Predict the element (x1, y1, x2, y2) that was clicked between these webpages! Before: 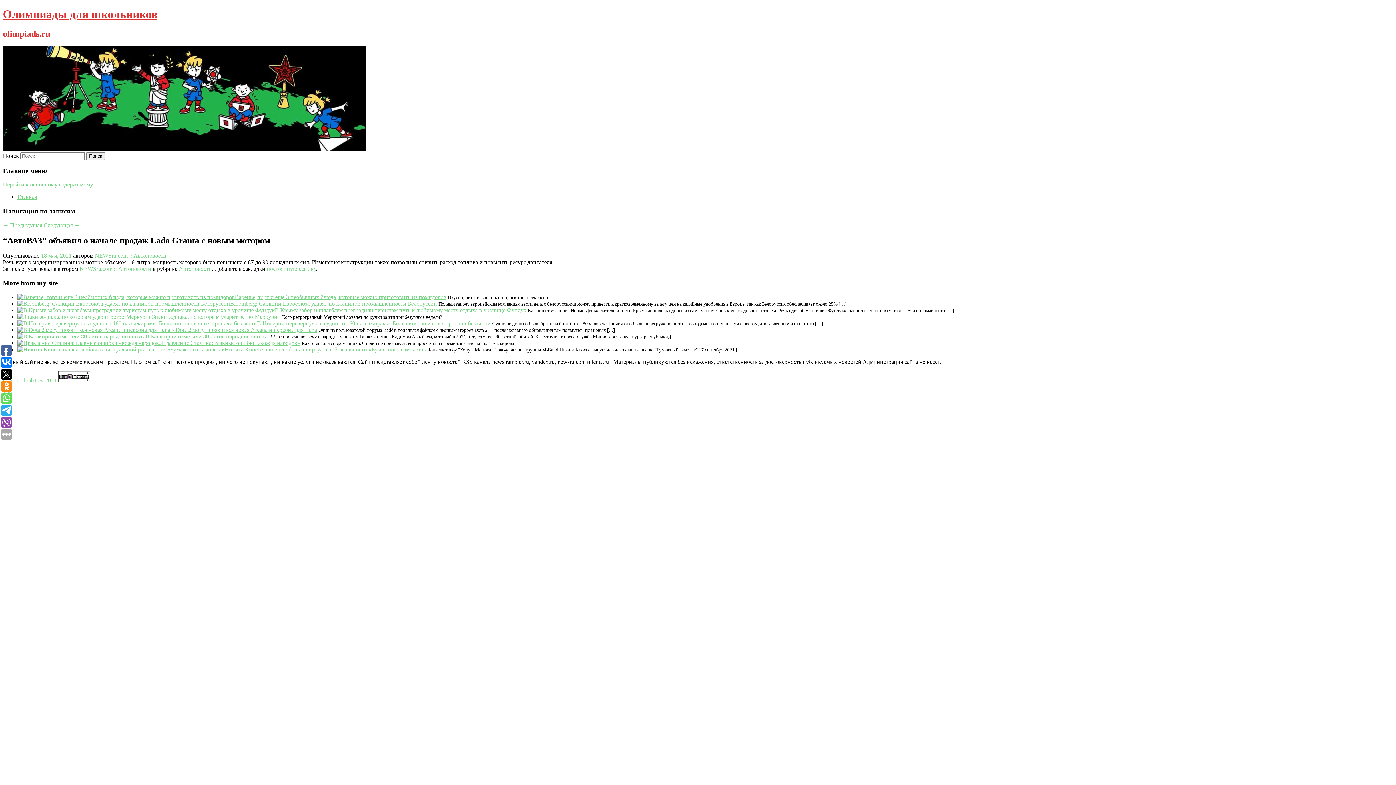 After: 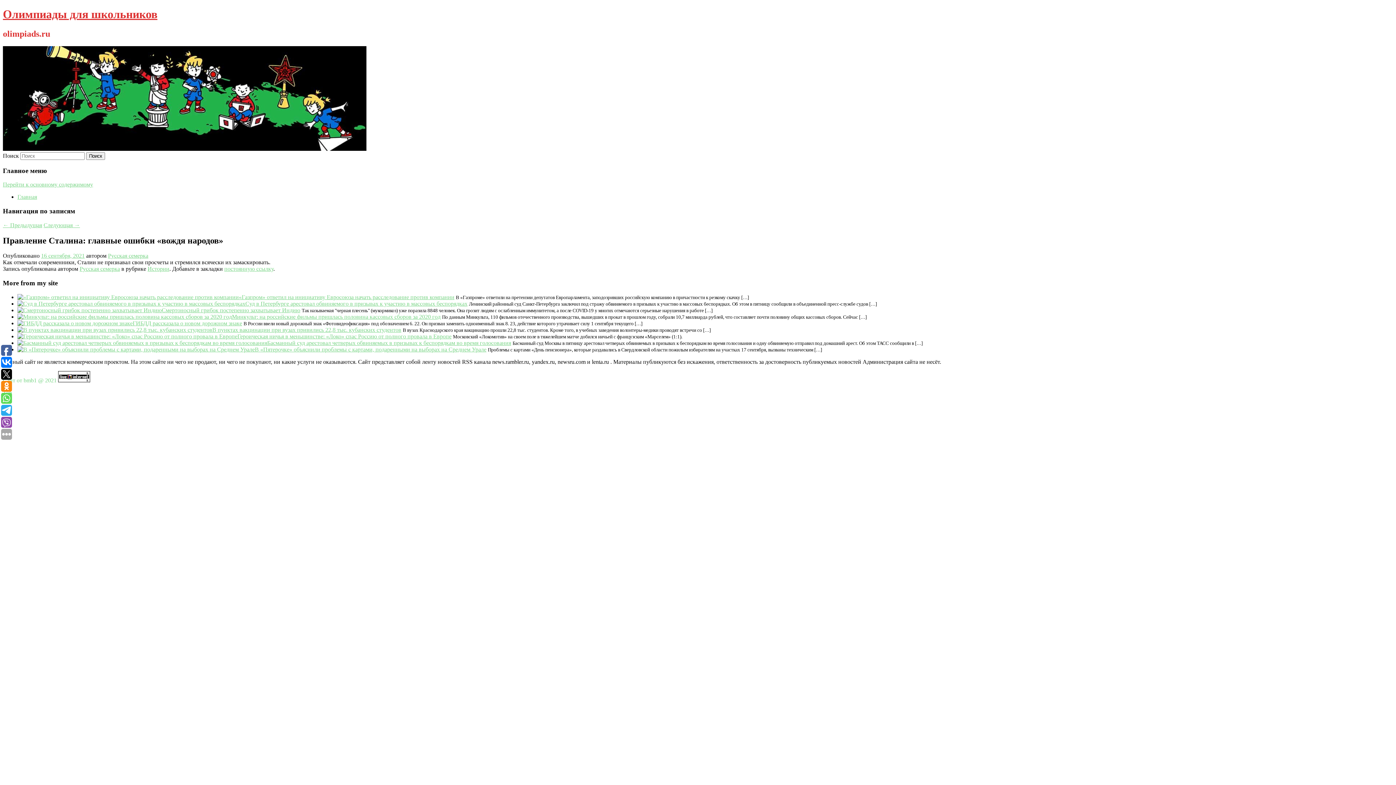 Action: bbox: (161, 339, 300, 346) label: Правление Сталина: главные ошибки «вождя народов»